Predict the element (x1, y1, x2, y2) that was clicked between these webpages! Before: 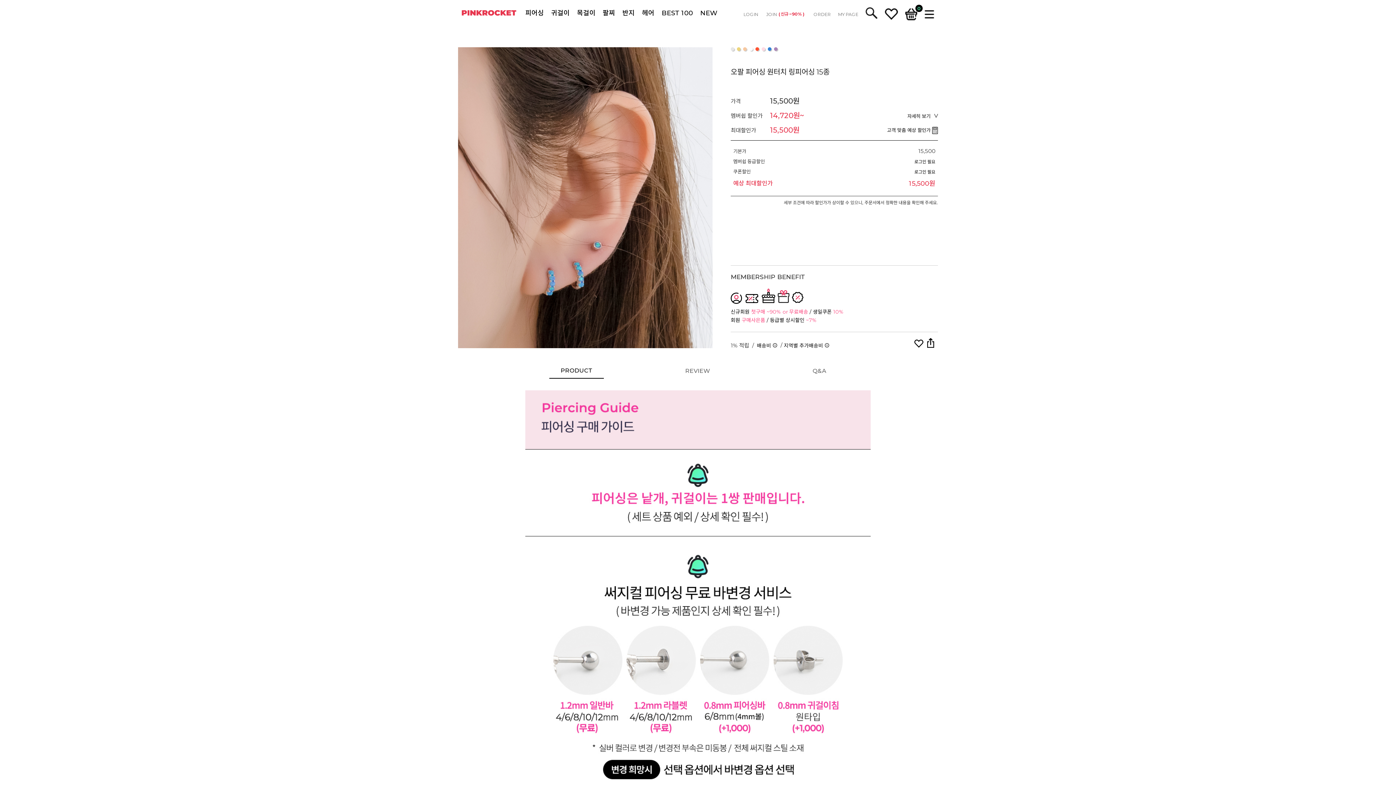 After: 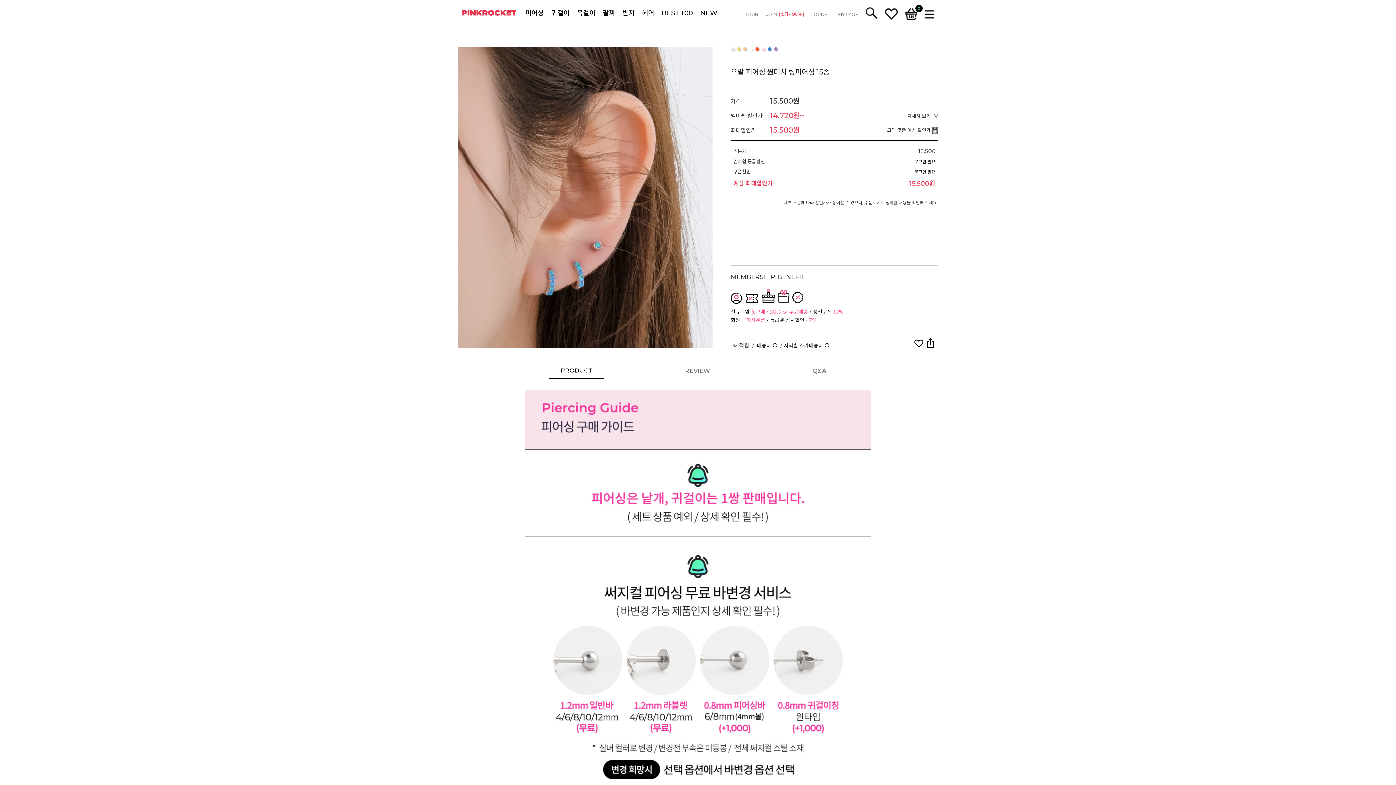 Action: bbox: (757, 342, 777, 349) label: 배송비 